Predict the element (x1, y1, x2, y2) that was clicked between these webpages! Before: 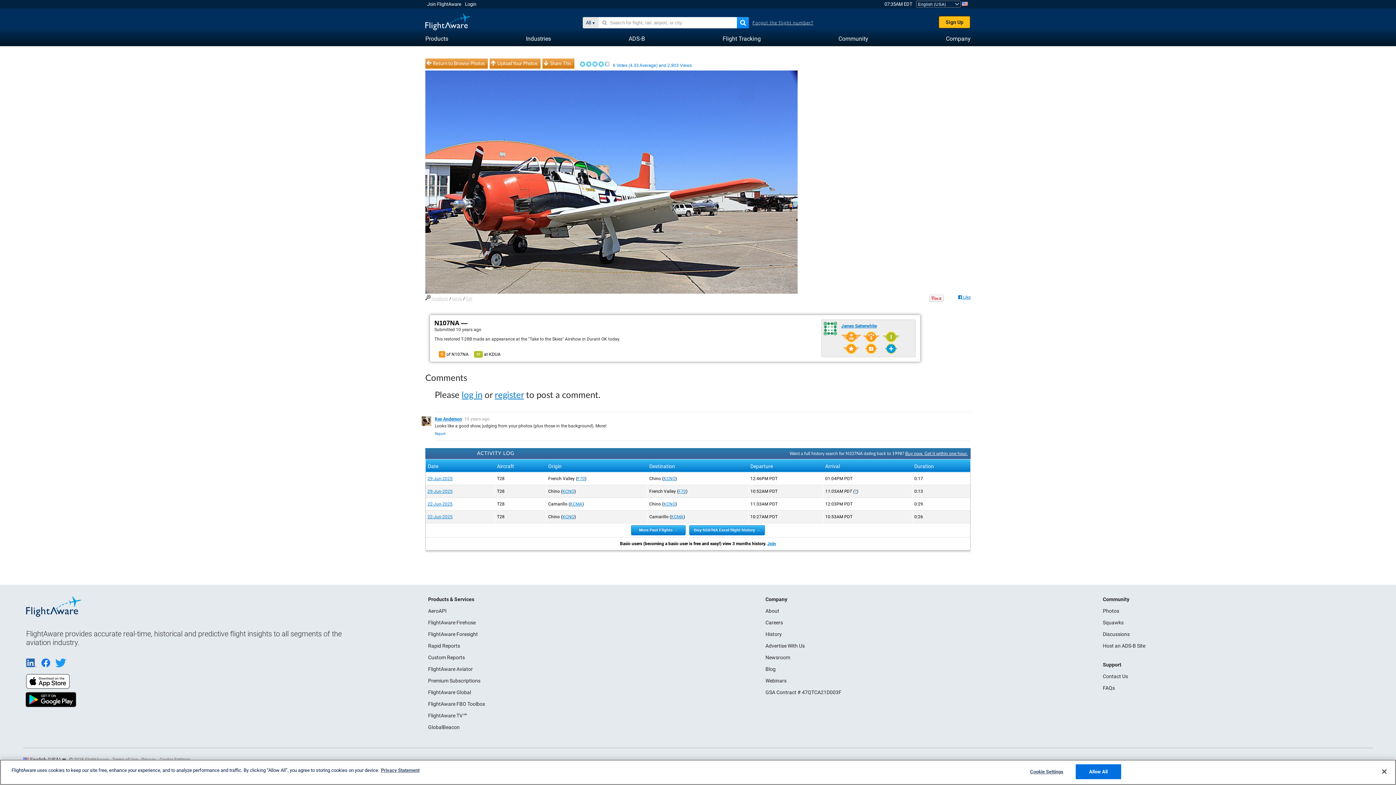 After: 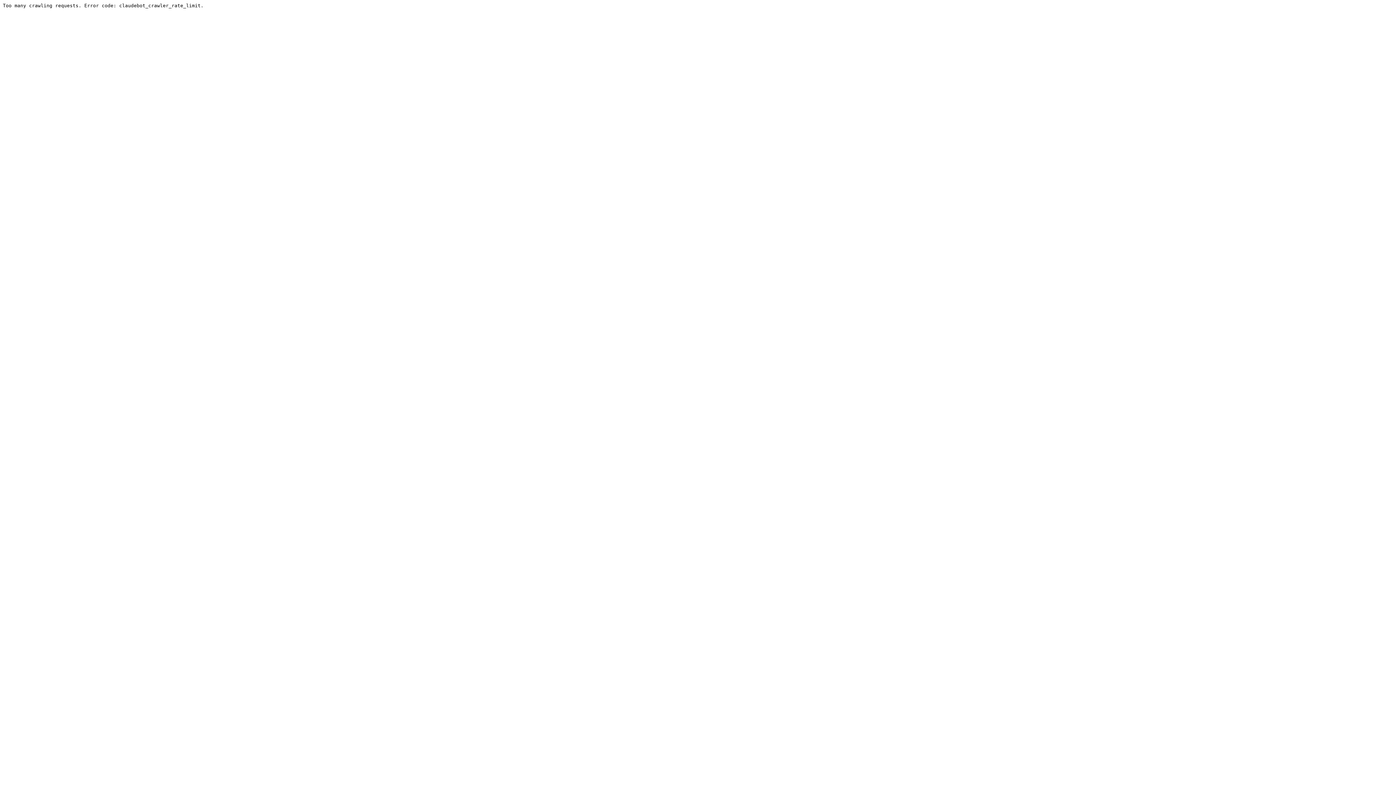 Action: label: Discussions bbox: (1103, 631, 1130, 637)